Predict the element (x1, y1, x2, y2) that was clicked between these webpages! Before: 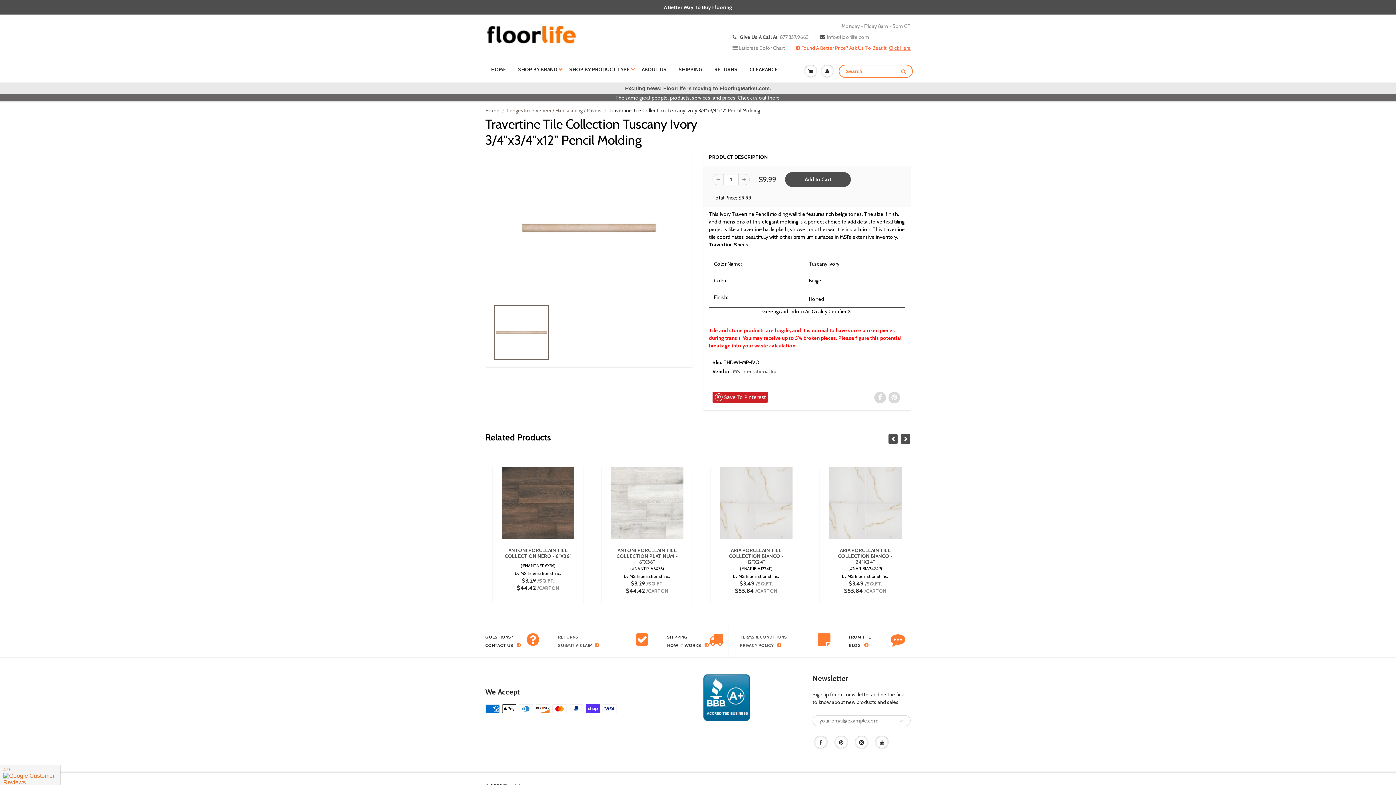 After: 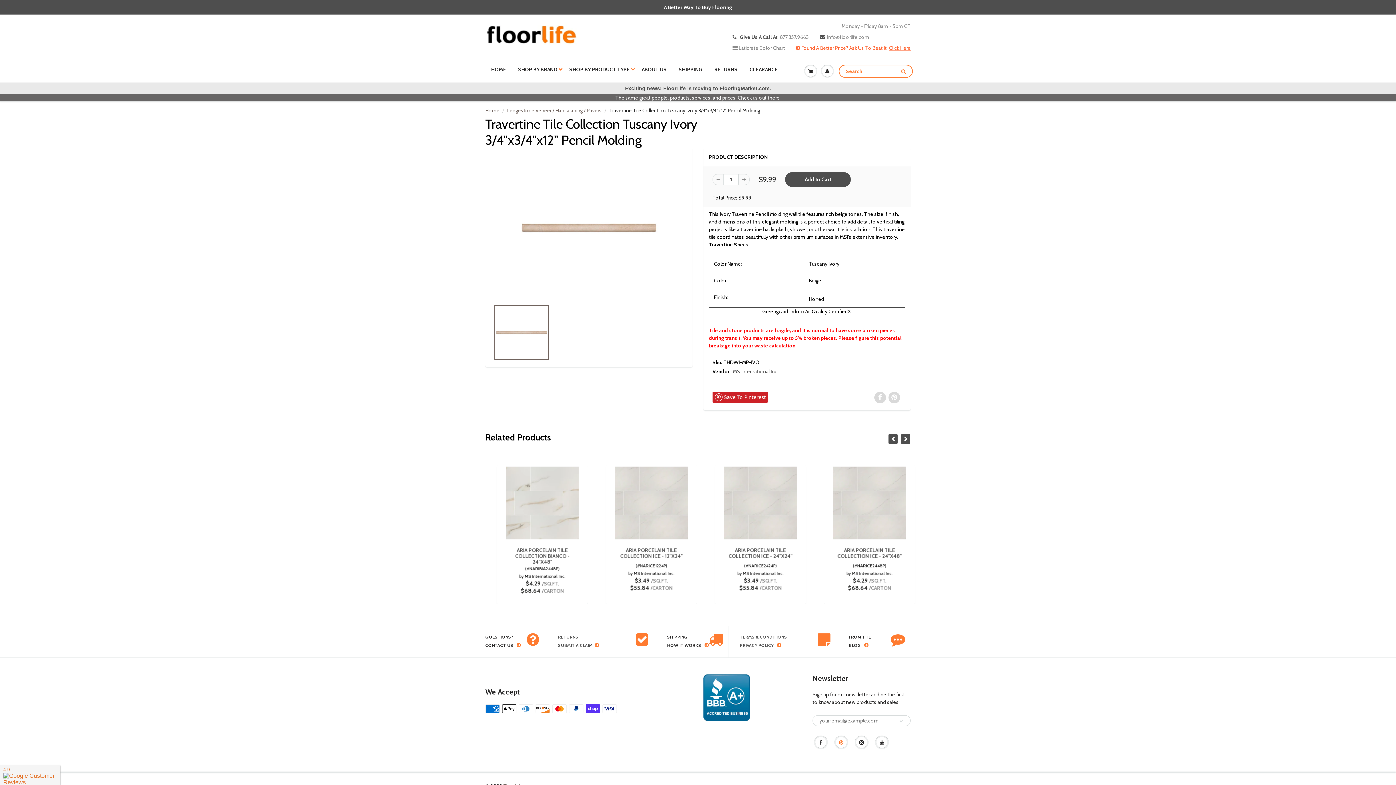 Action: bbox: (836, 737, 846, 748)